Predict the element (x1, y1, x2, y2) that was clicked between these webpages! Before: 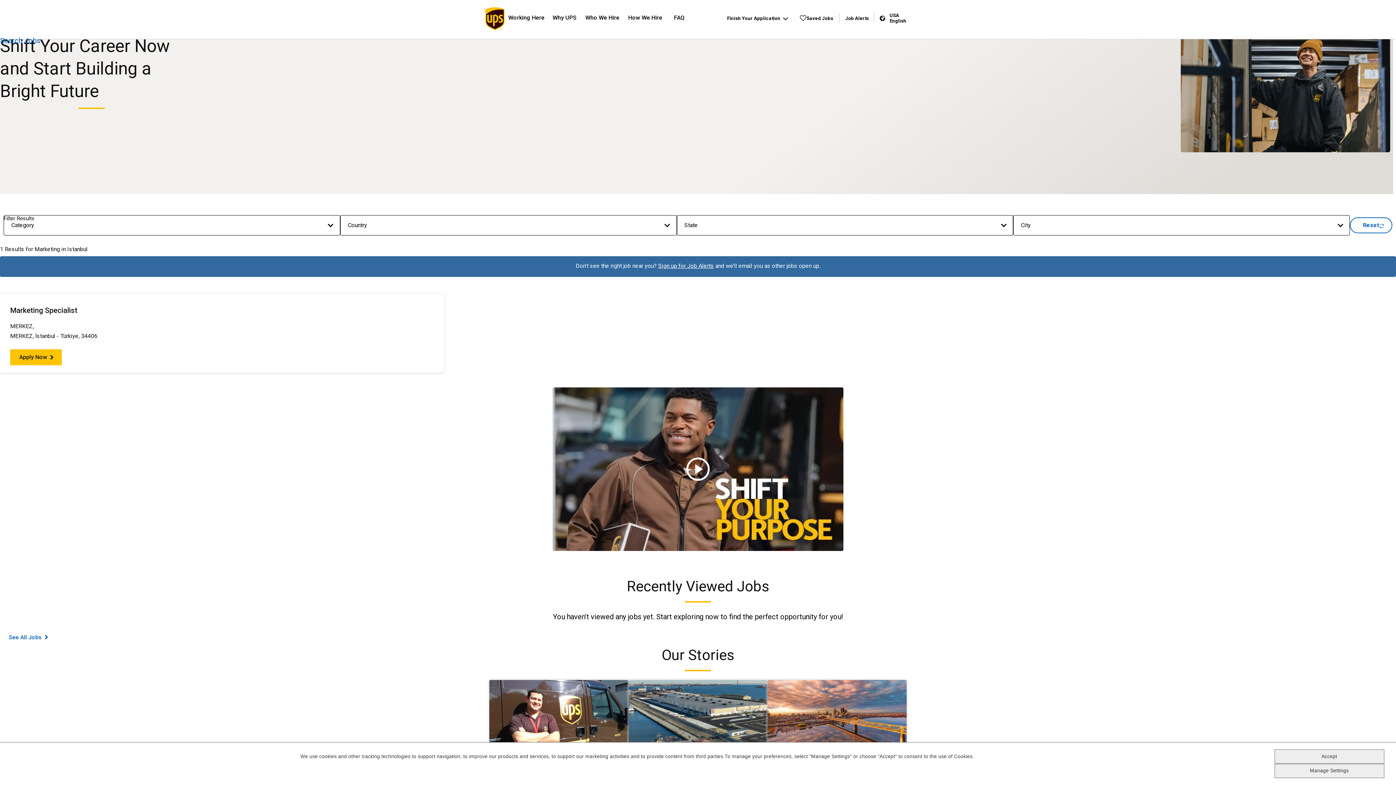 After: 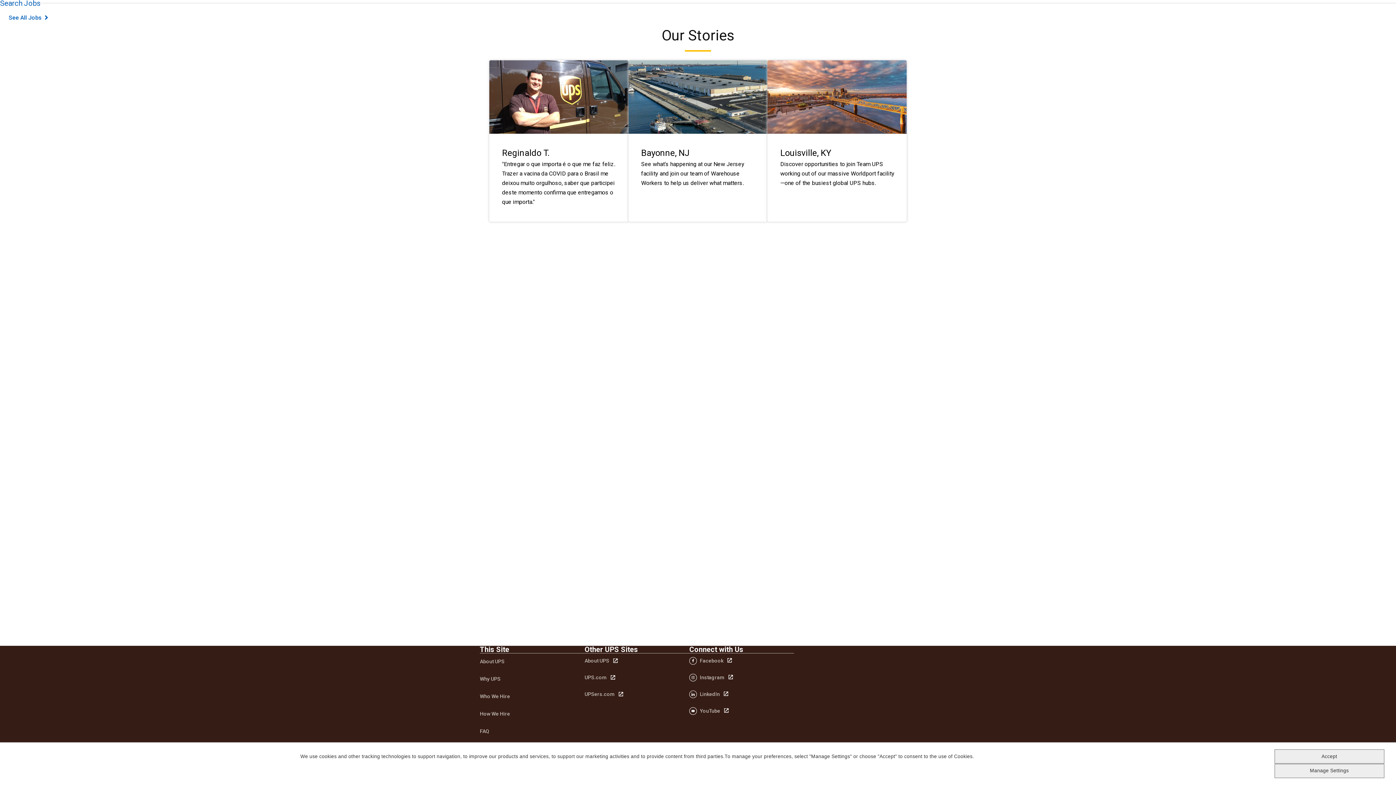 Action: bbox: (658, 262, 714, 269) label: Sign up for Job Alerts